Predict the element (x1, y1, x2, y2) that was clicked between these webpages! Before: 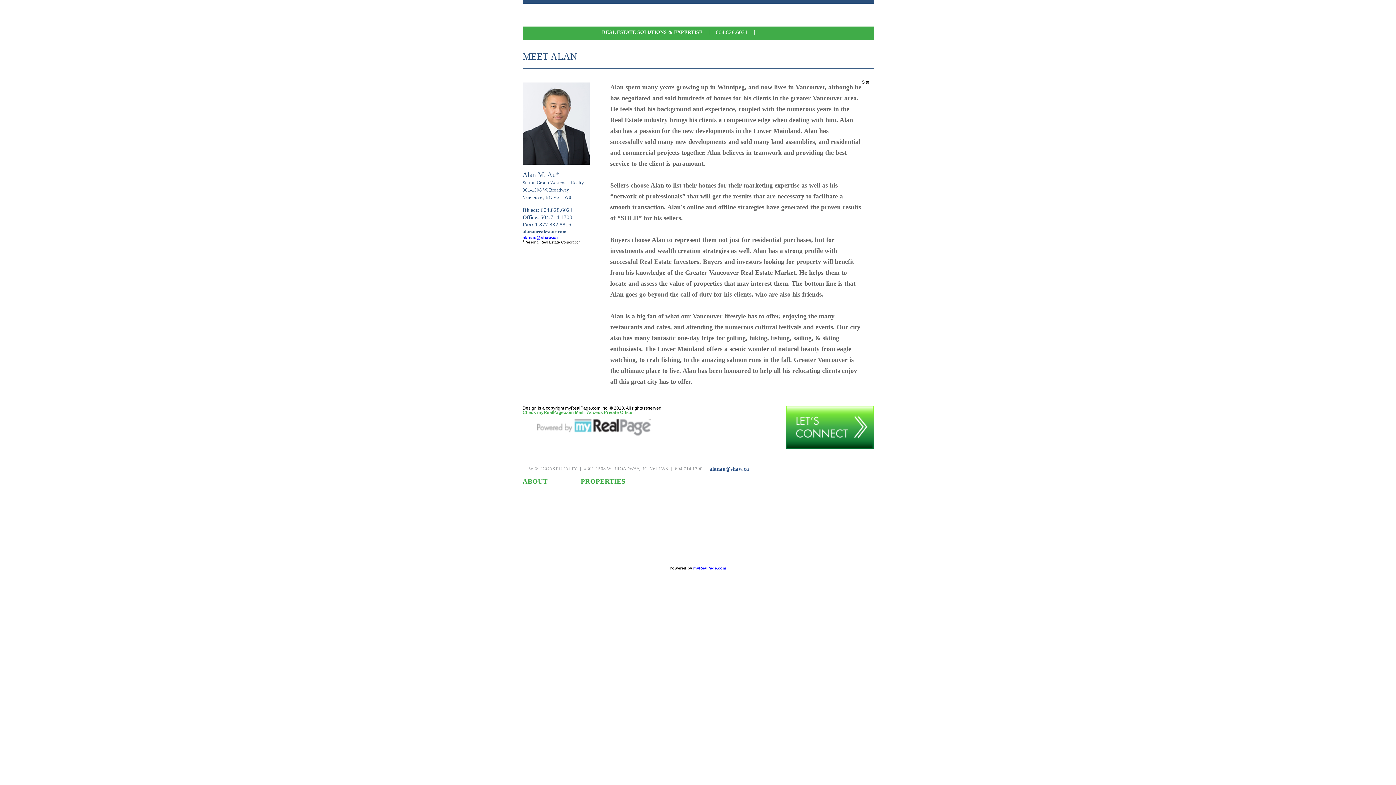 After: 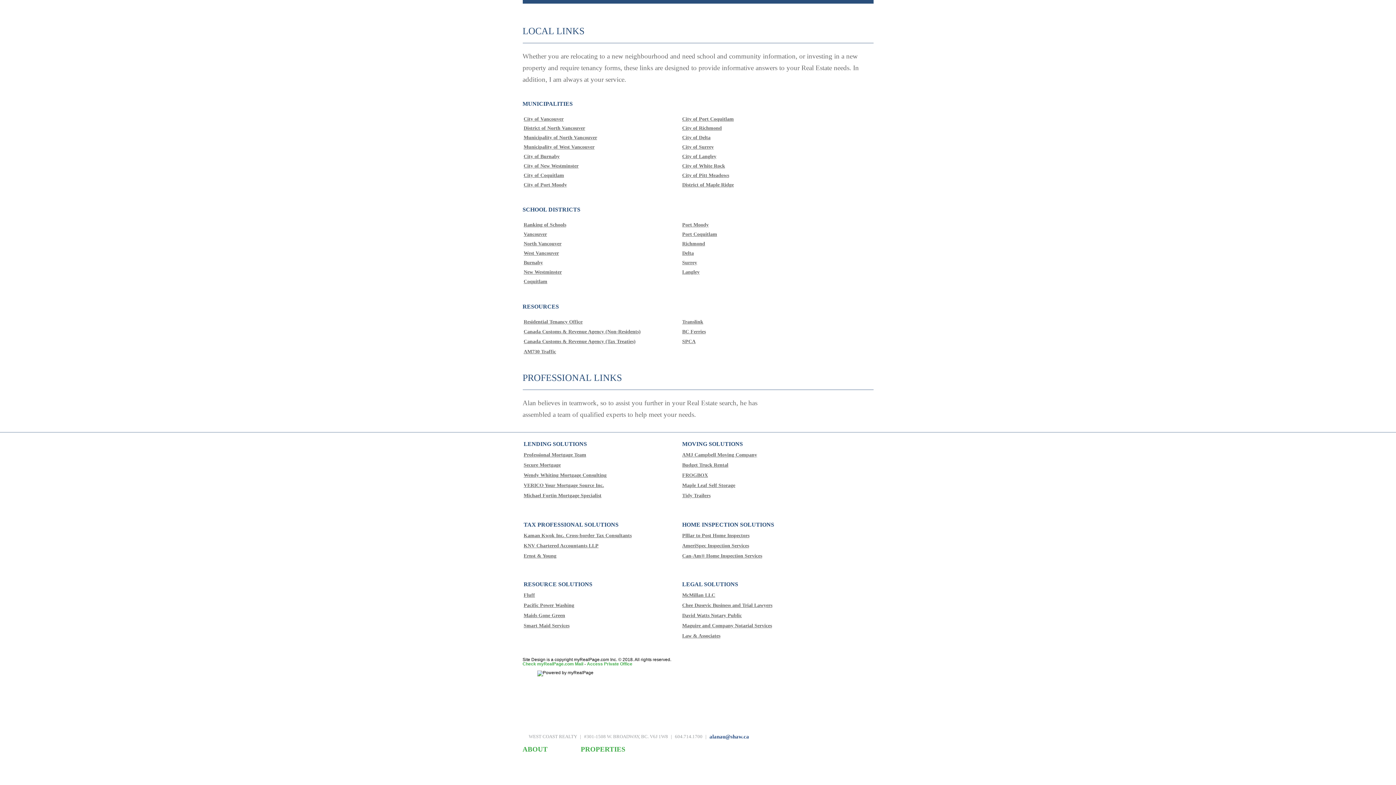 Action: label: LINKS bbox: (533, 543, 547, 548)